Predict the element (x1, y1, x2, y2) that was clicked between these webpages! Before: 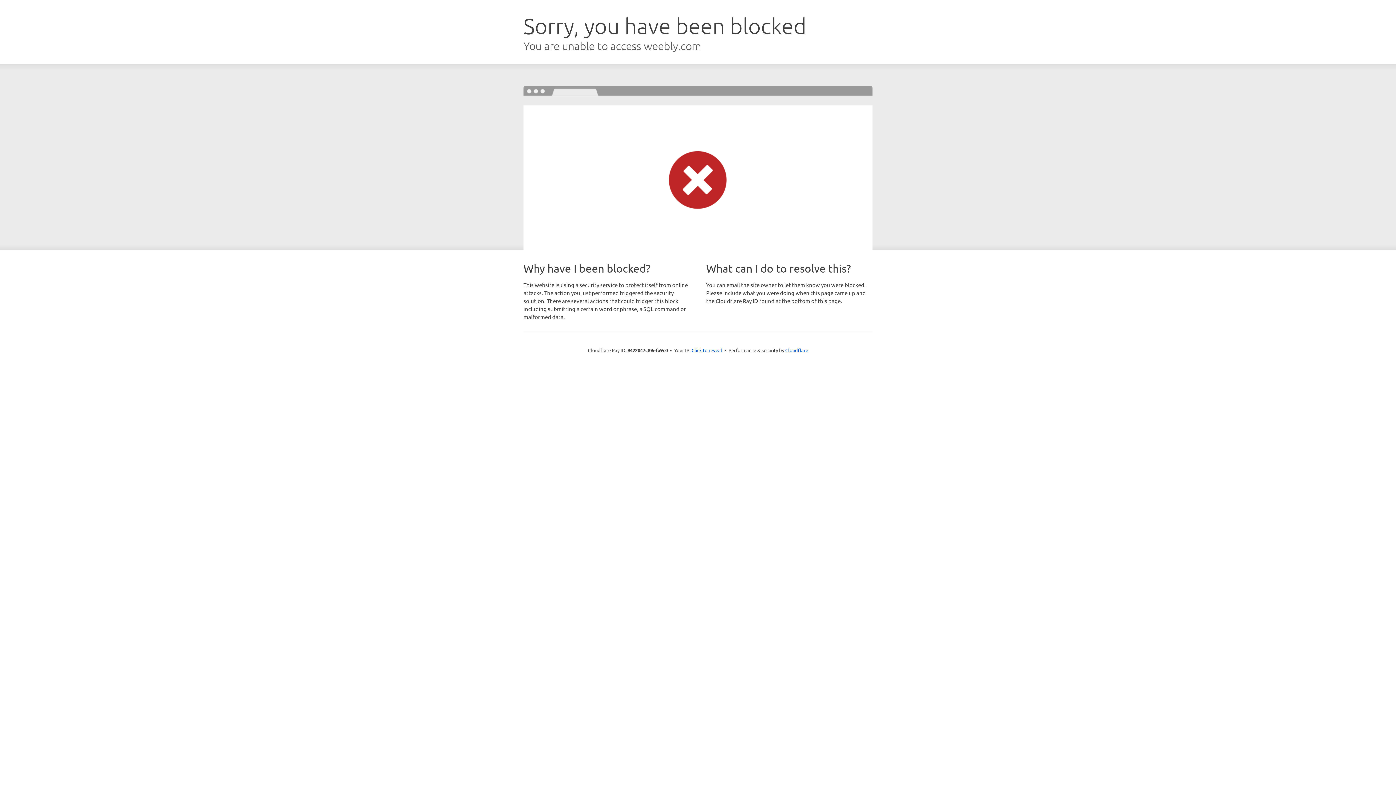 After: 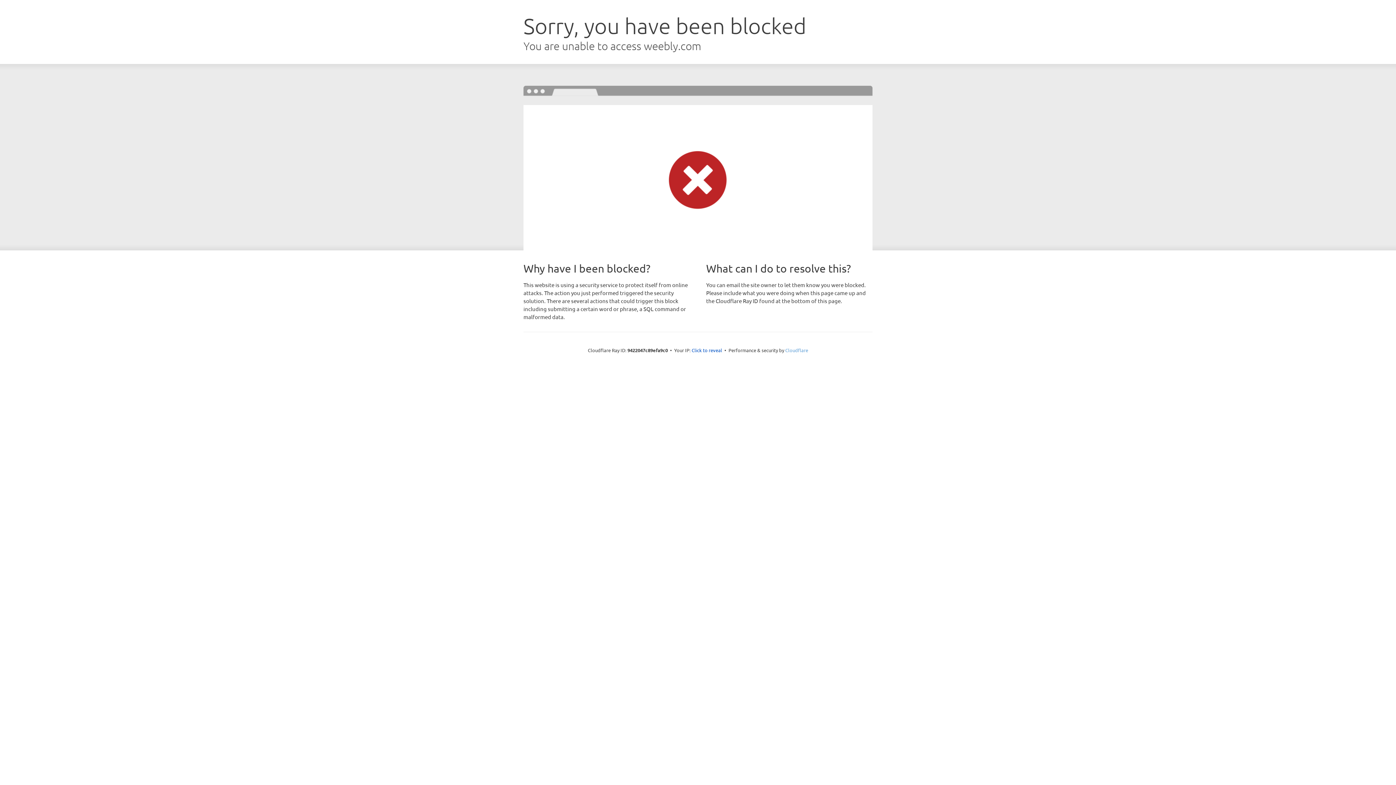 Action: label: Cloudflare bbox: (785, 347, 808, 353)